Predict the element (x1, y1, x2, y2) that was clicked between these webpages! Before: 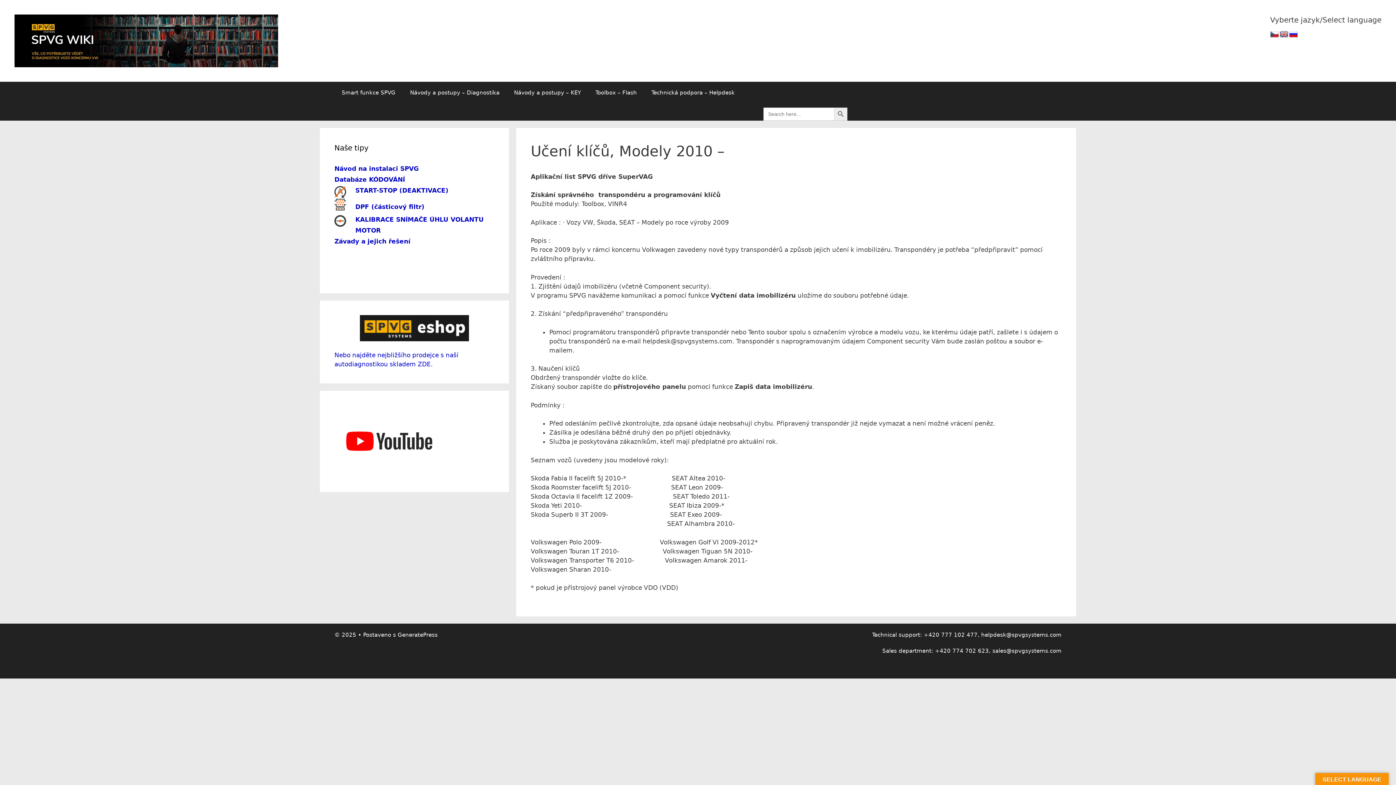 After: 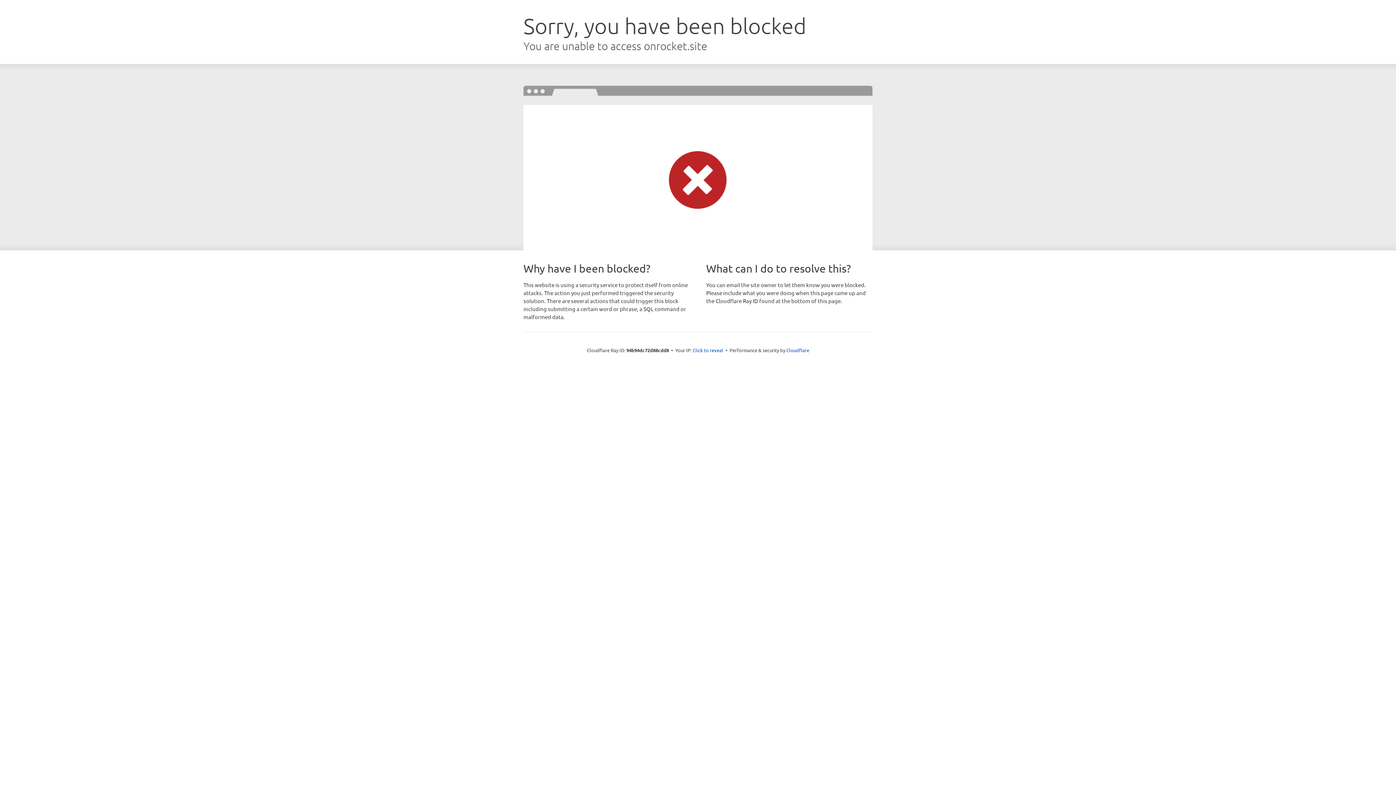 Action: bbox: (397, 631, 437, 638) label: GeneratePress